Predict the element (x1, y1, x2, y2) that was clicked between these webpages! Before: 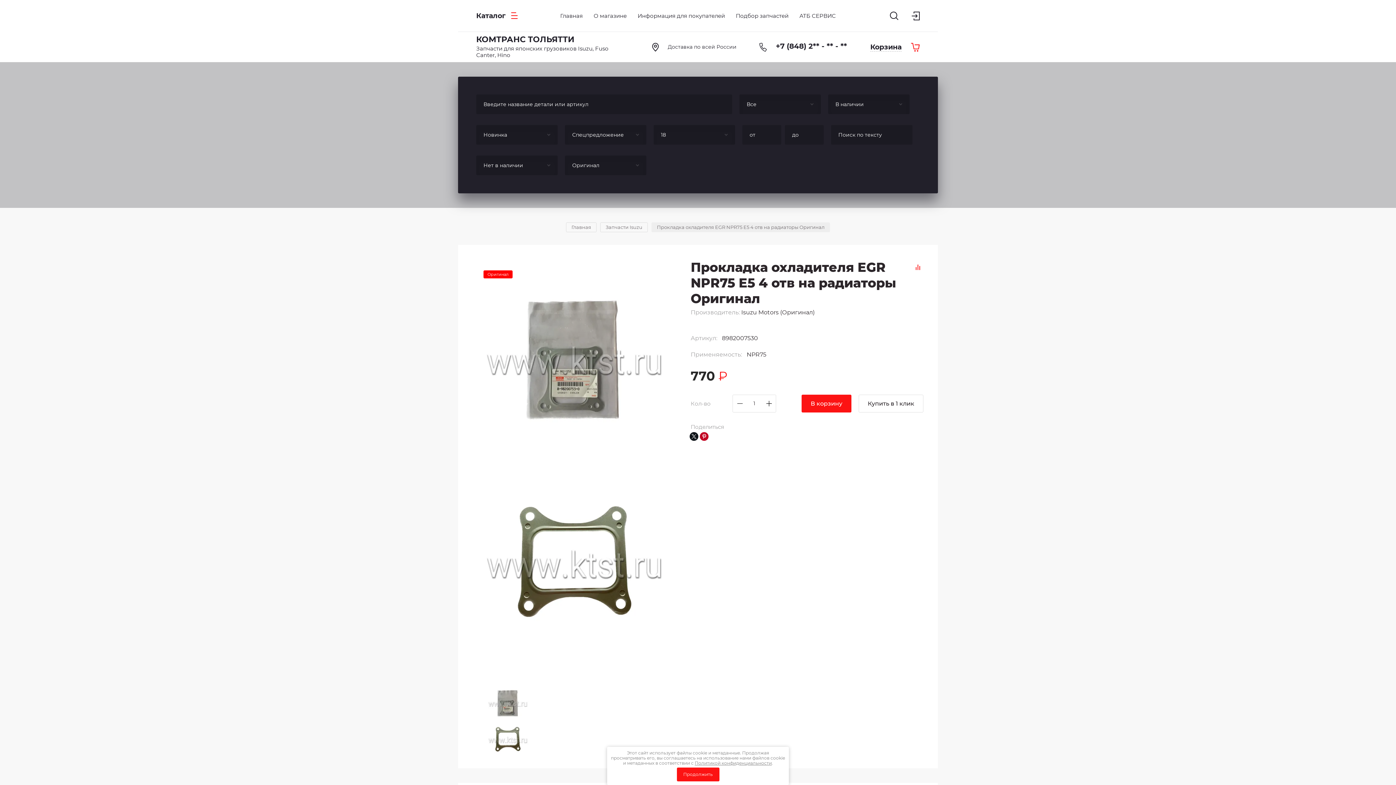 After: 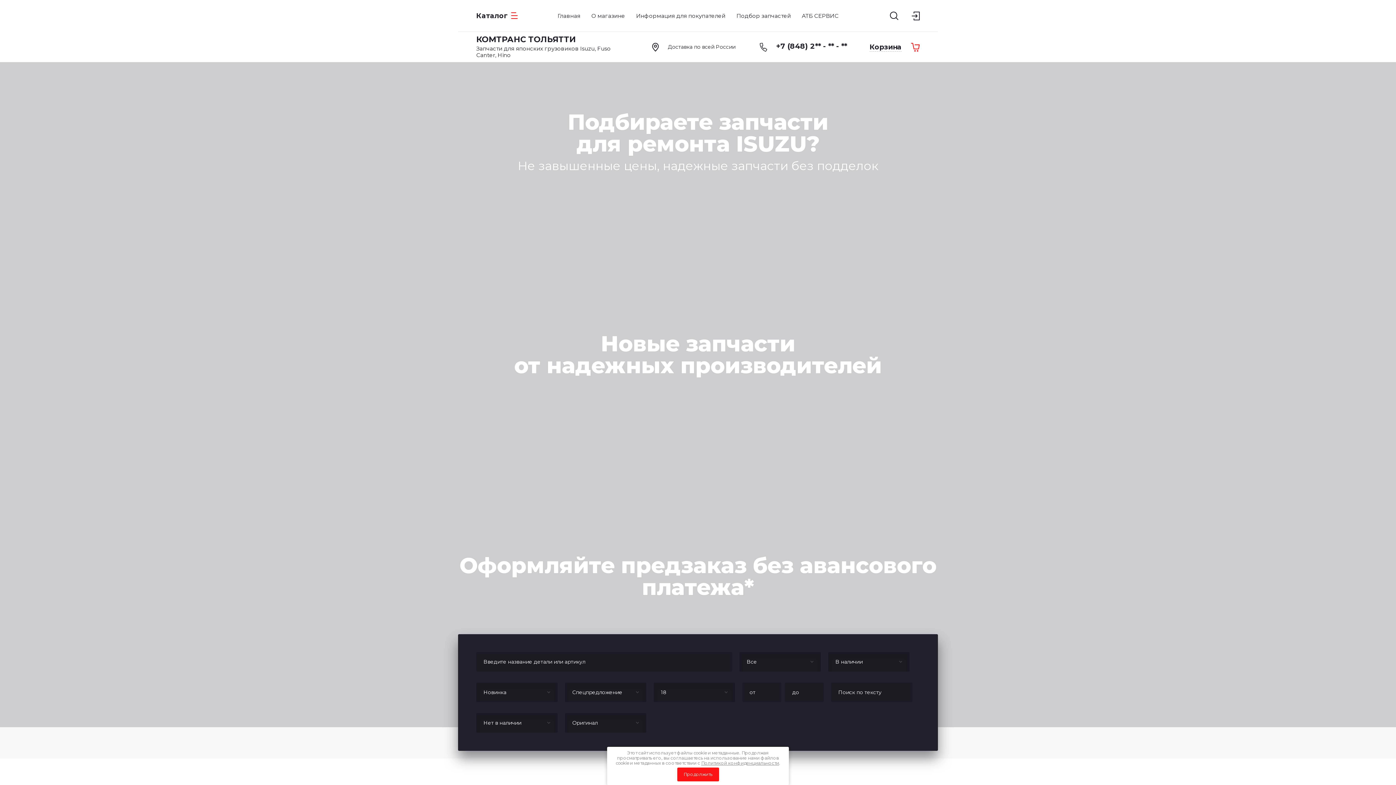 Action: bbox: (476, 34, 574, 44) label: КОМТРАНС ТОЛЬЯТТИ